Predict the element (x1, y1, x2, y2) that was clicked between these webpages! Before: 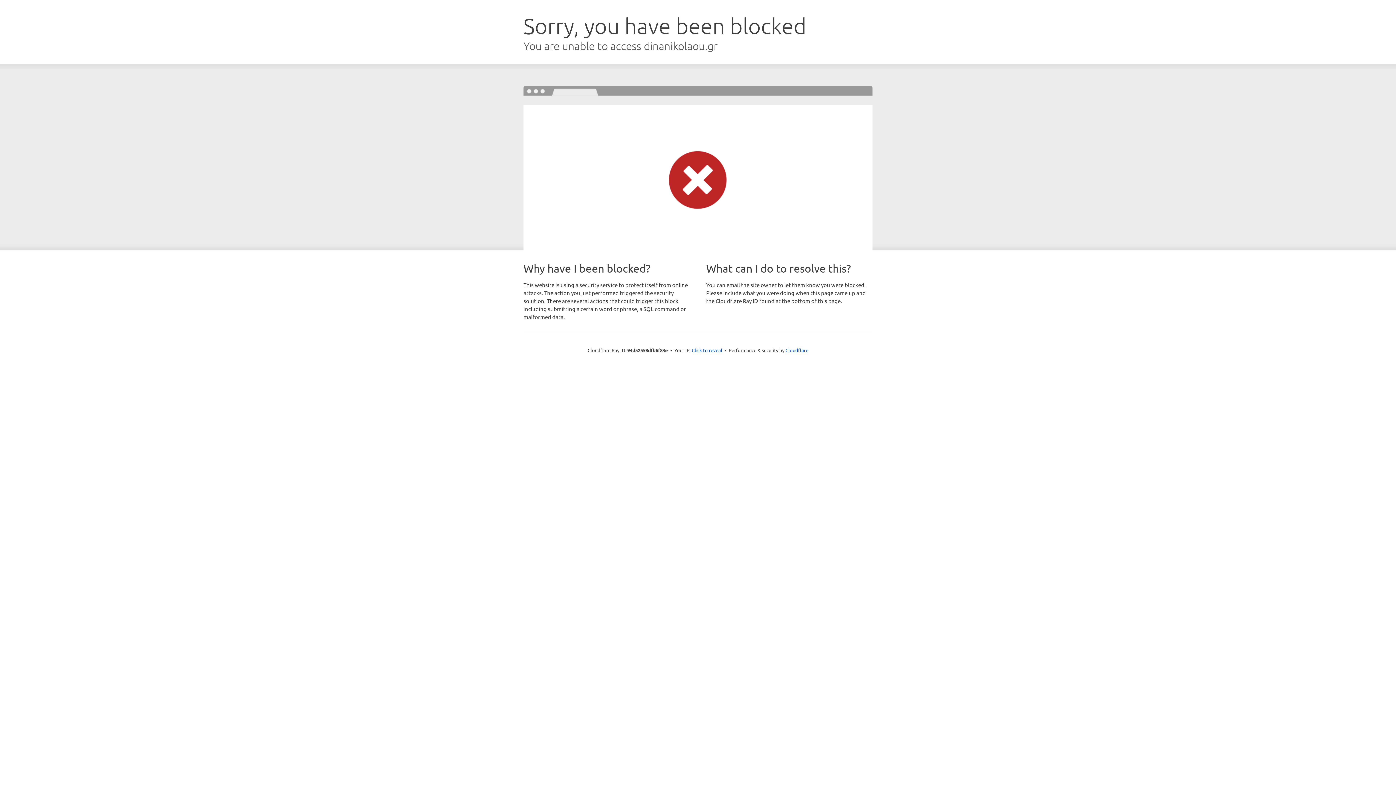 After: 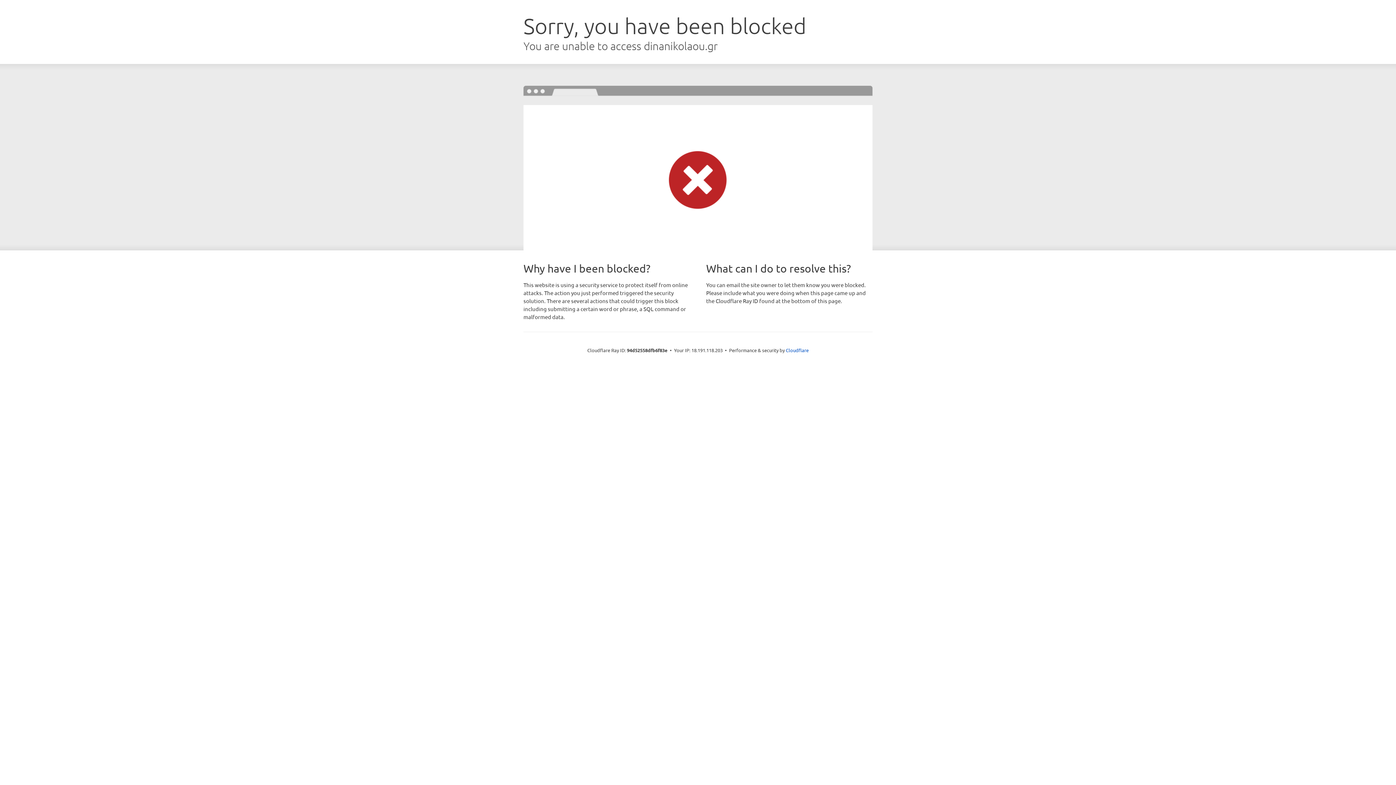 Action: label: Click to reveal bbox: (692, 346, 722, 353)